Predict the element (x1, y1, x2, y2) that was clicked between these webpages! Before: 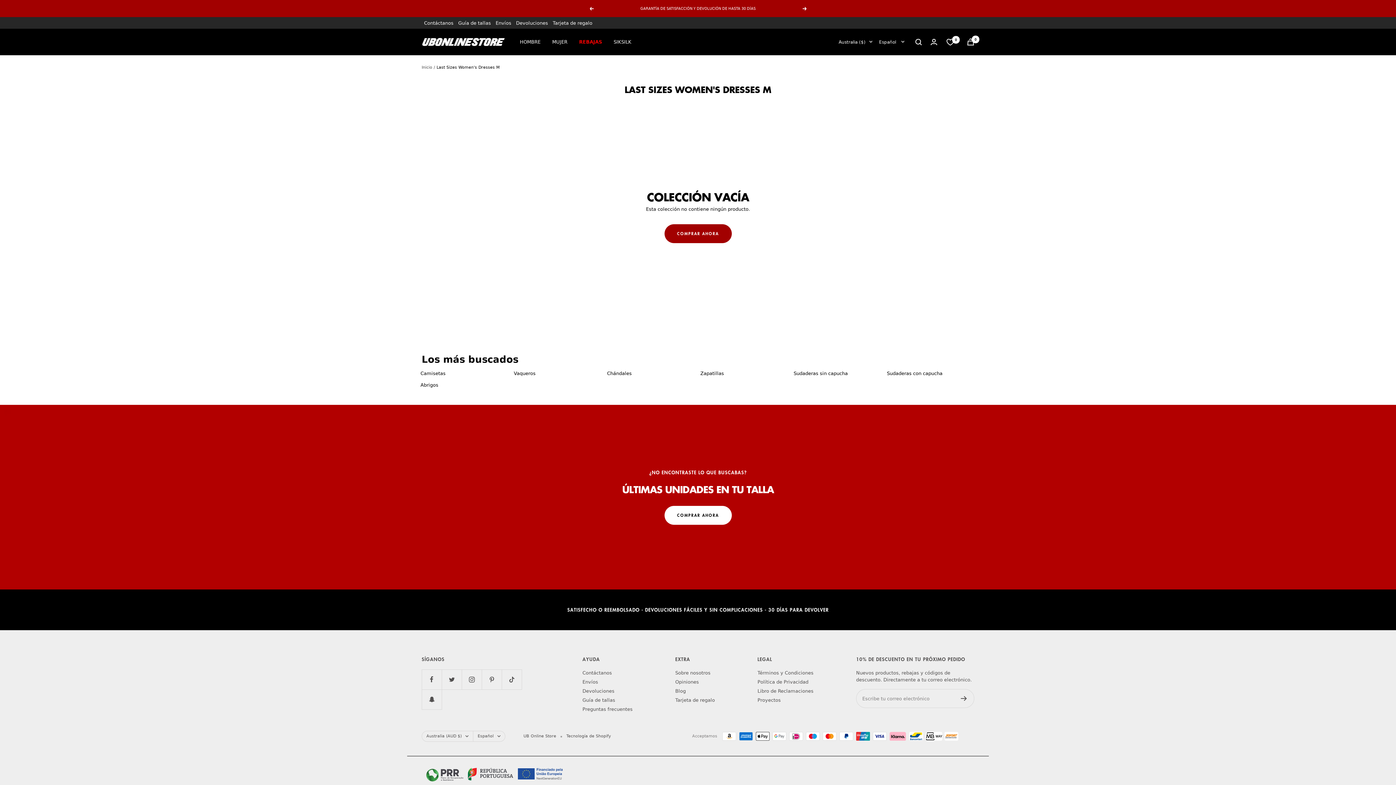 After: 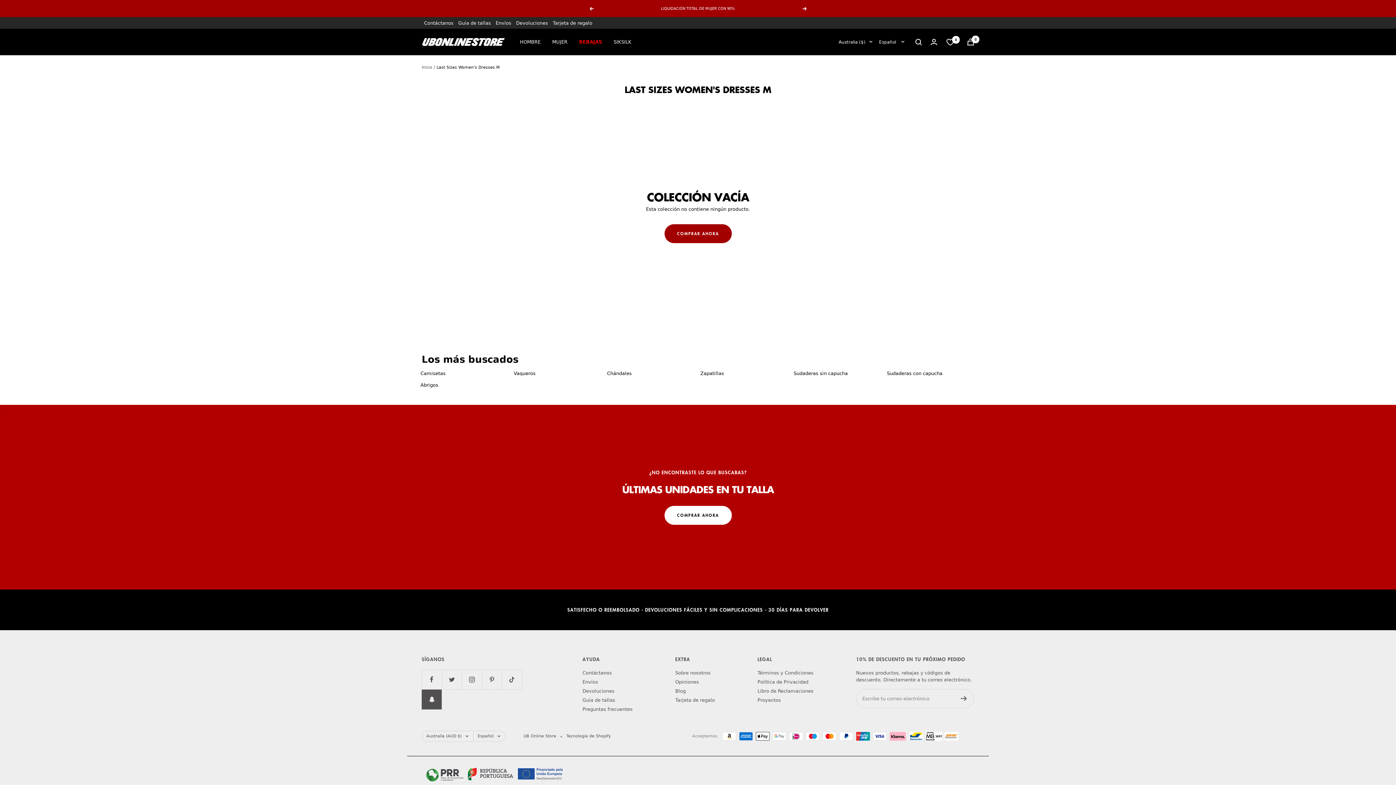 Action: label: Síganos en Snapchat bbox: (421, 689, 441, 709)